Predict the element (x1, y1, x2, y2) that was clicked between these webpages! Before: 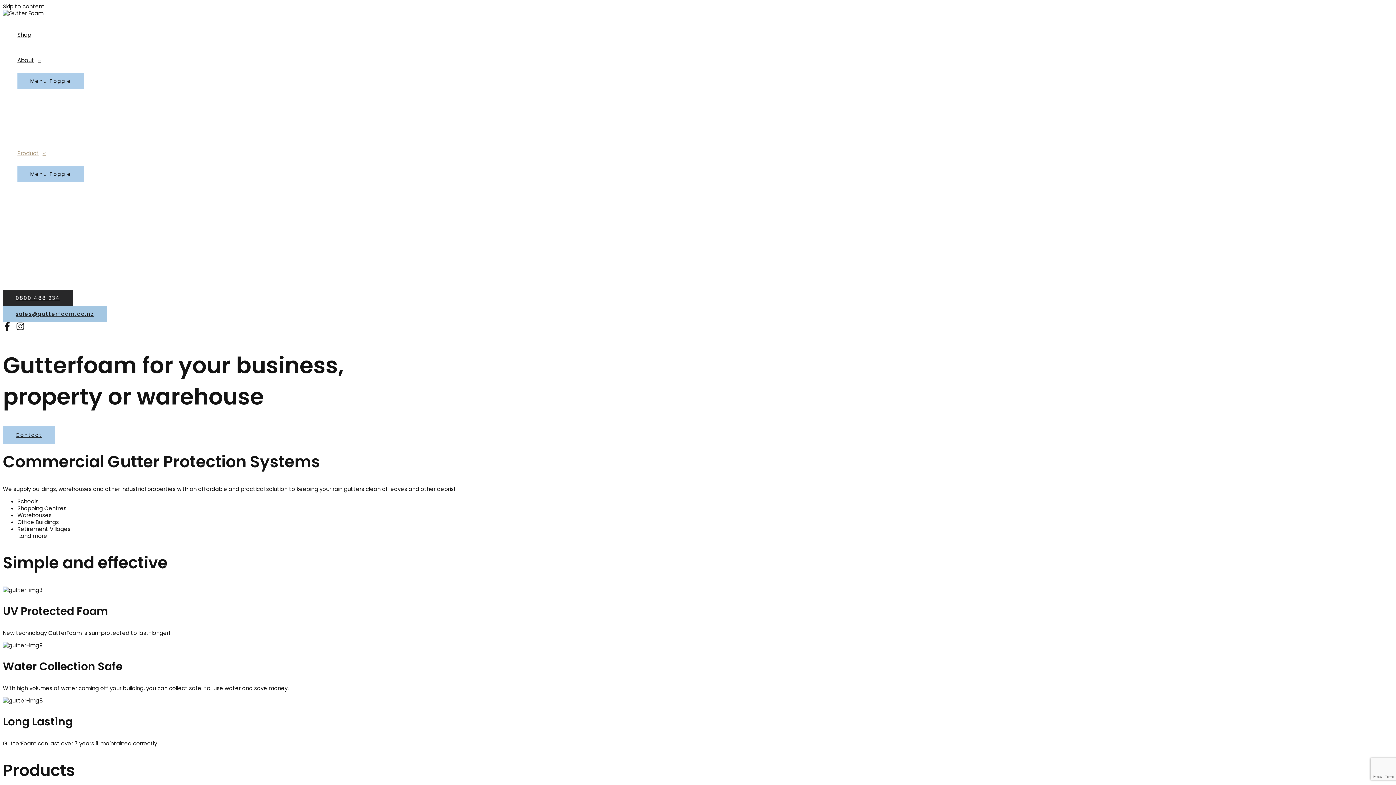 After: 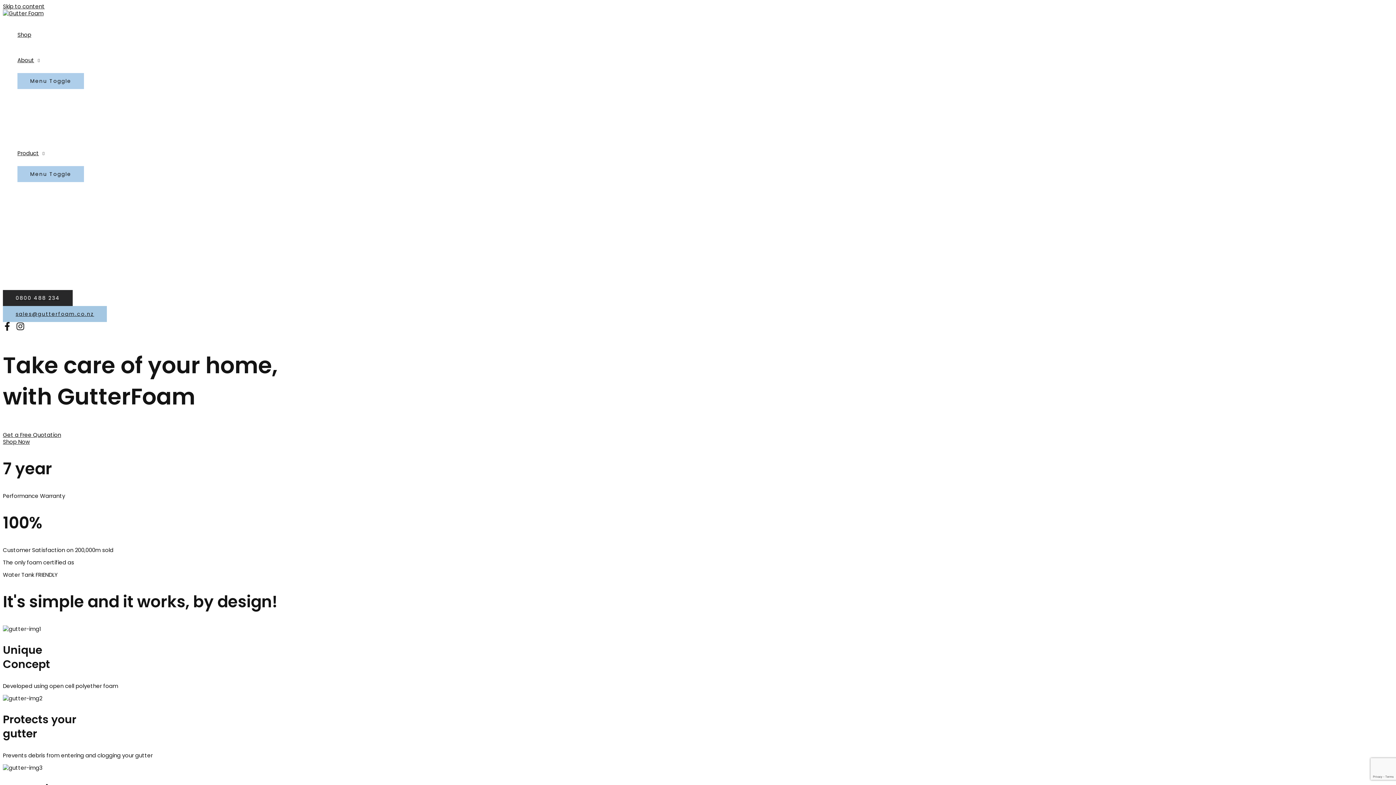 Action: bbox: (2, 9, 43, 17)